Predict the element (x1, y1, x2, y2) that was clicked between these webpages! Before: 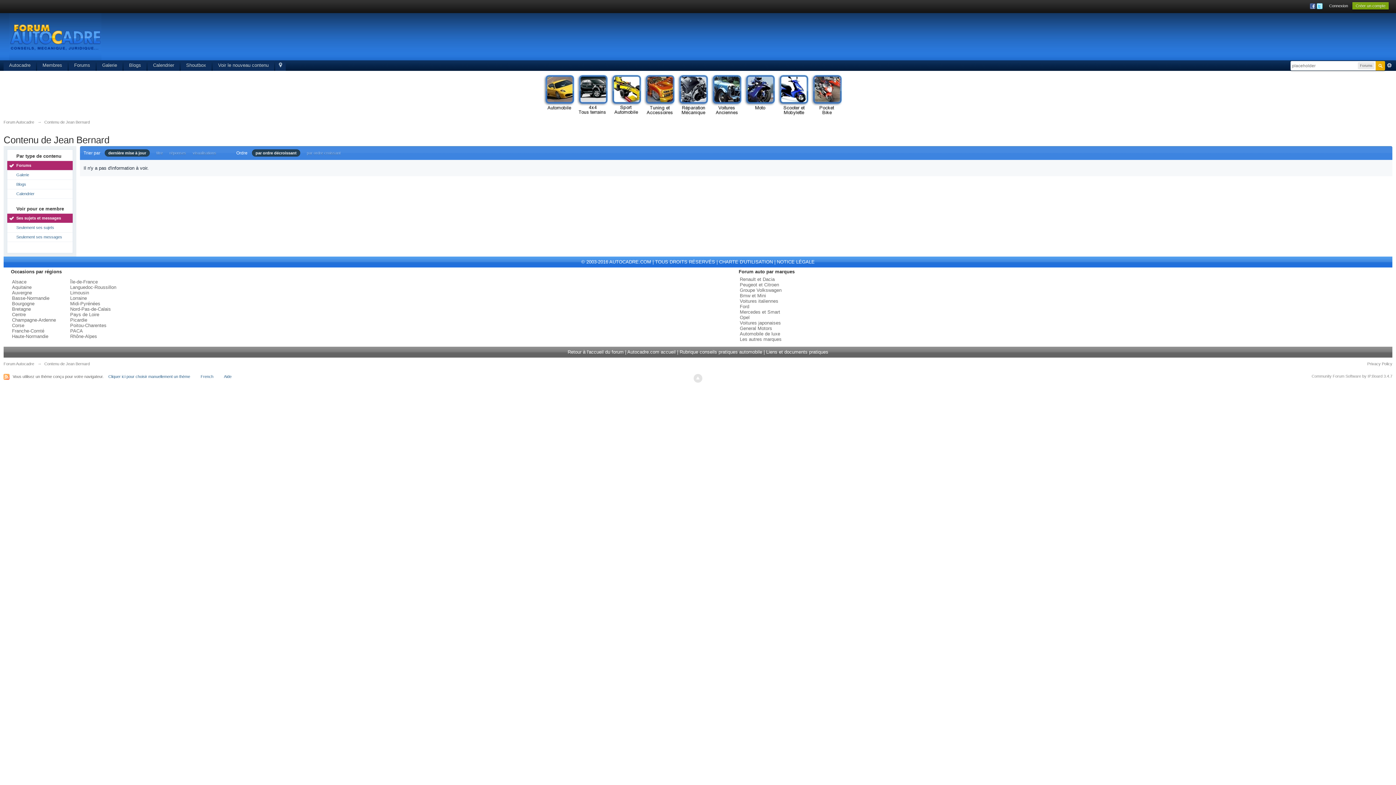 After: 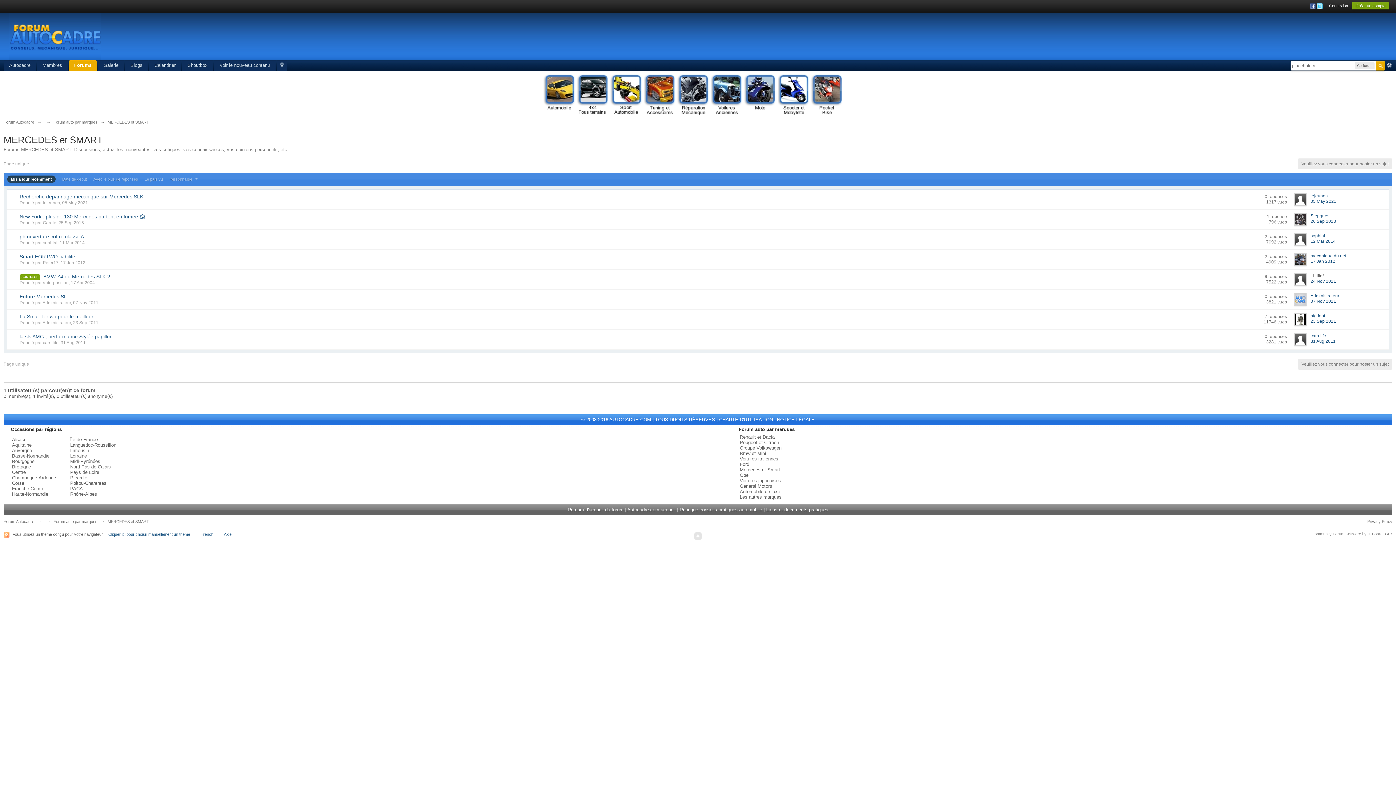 Action: bbox: (740, 309, 780, 314) label: Mercedes et Smart